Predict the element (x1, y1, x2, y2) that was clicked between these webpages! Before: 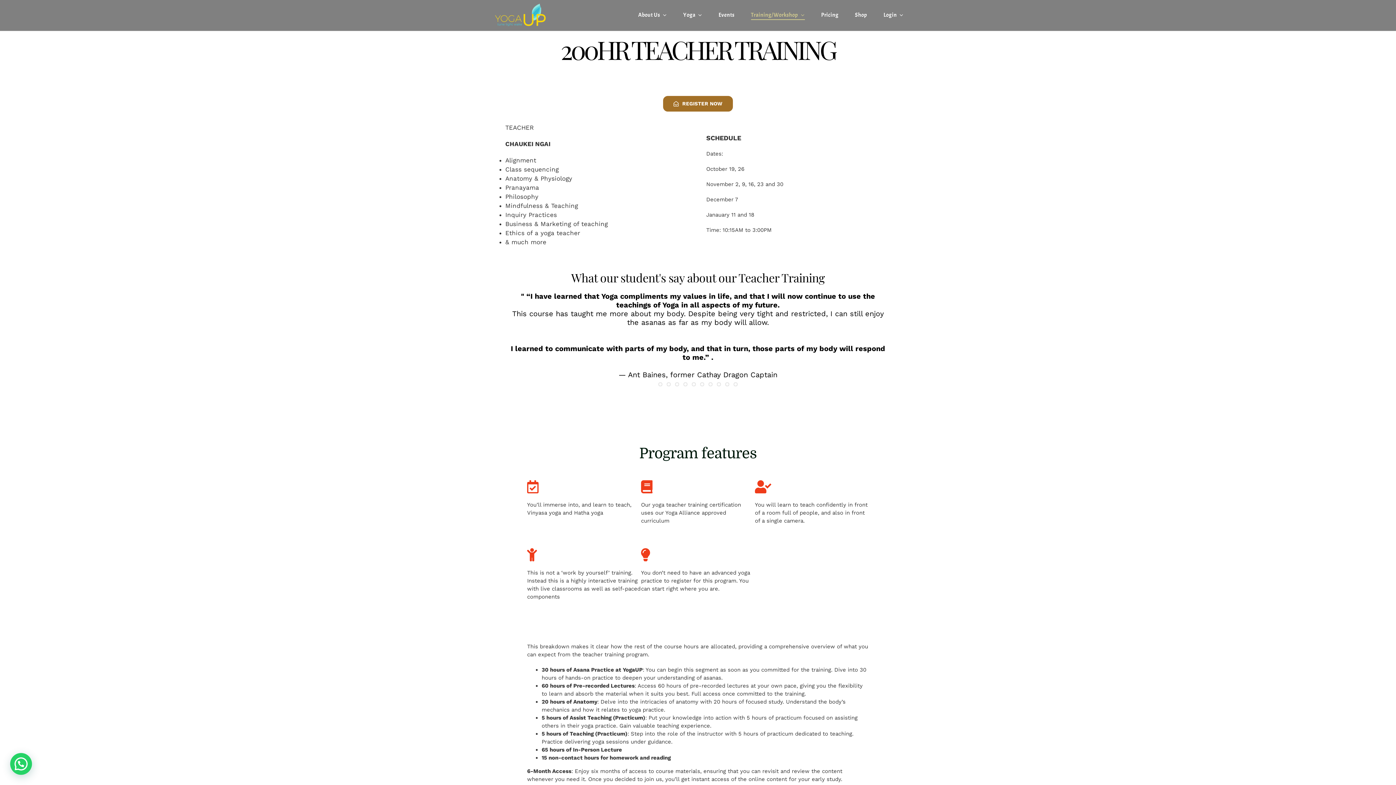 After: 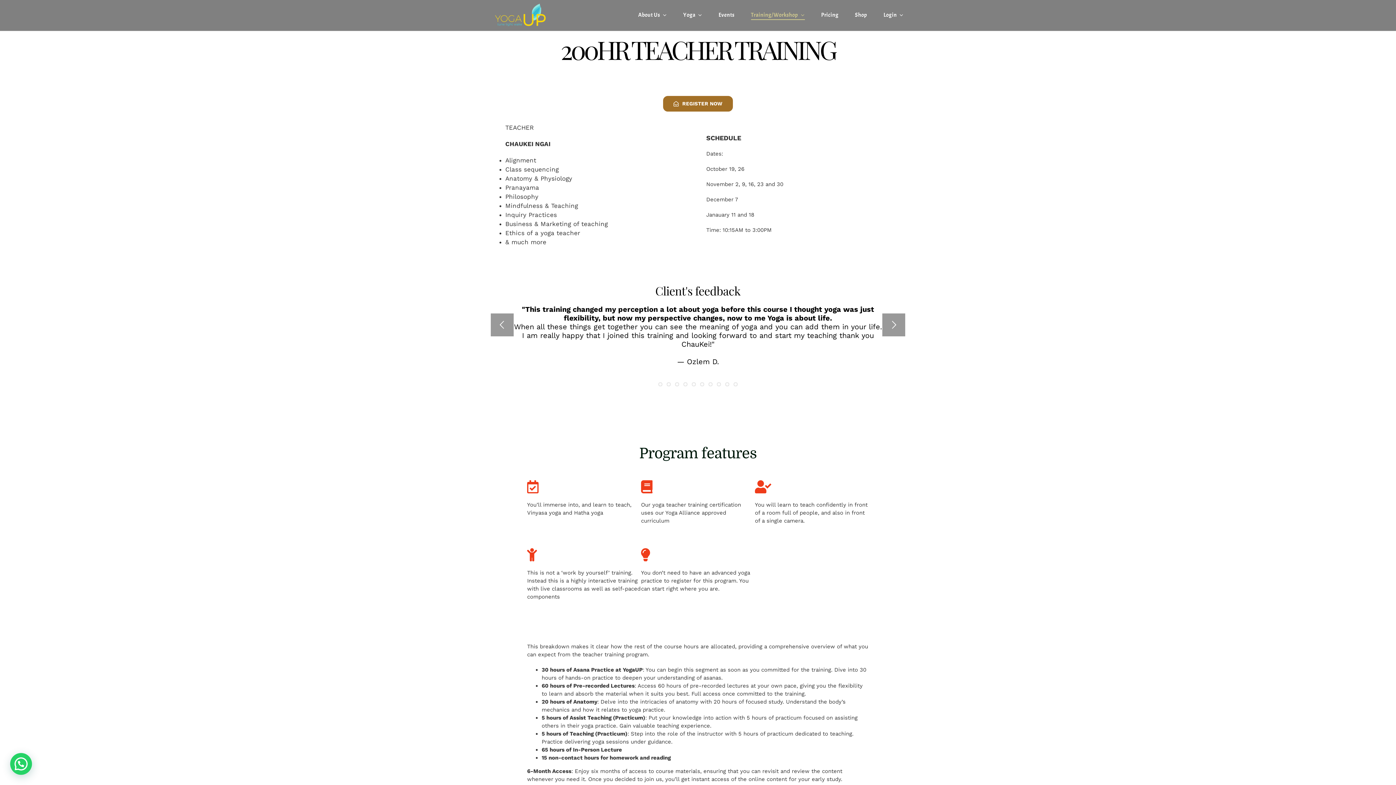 Action: label: 7 bbox: (708, 382, 712, 386)